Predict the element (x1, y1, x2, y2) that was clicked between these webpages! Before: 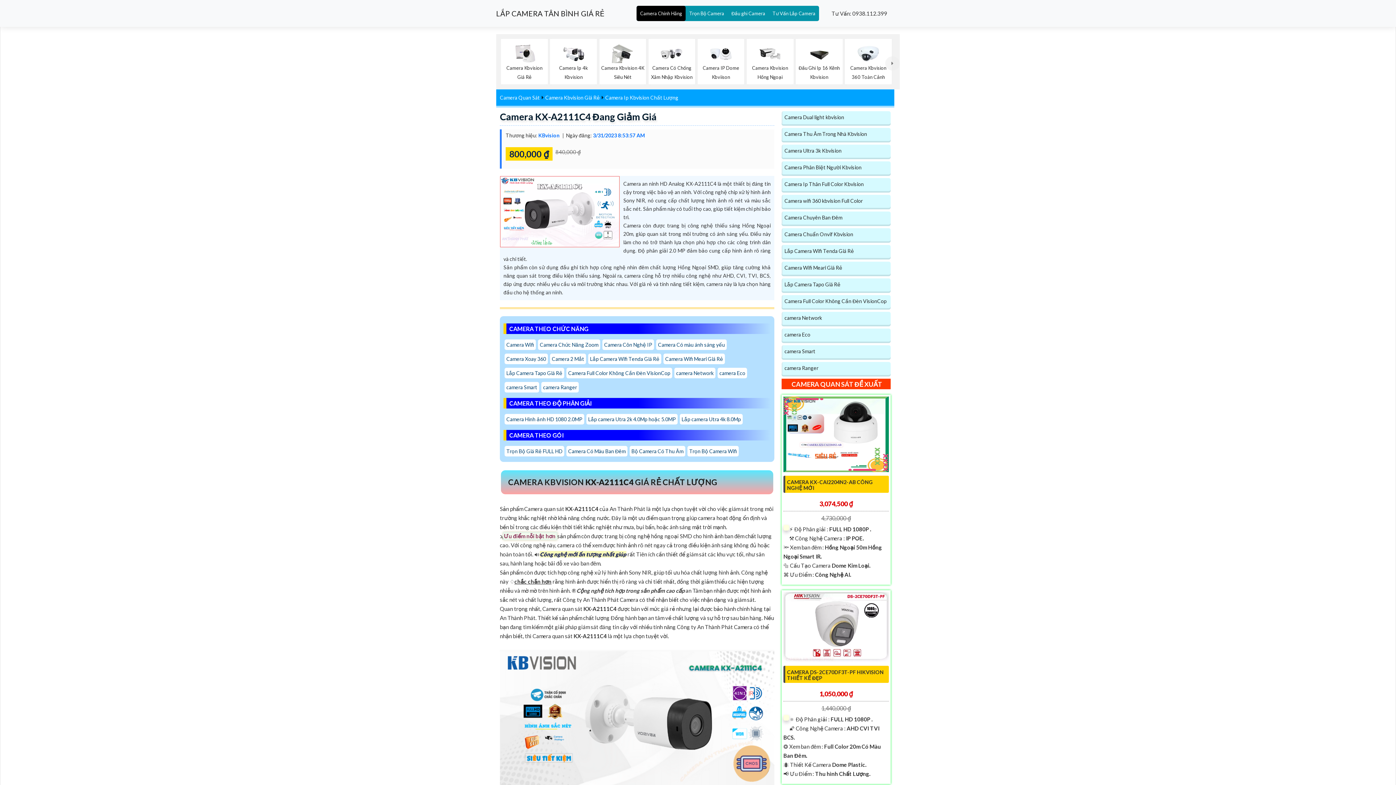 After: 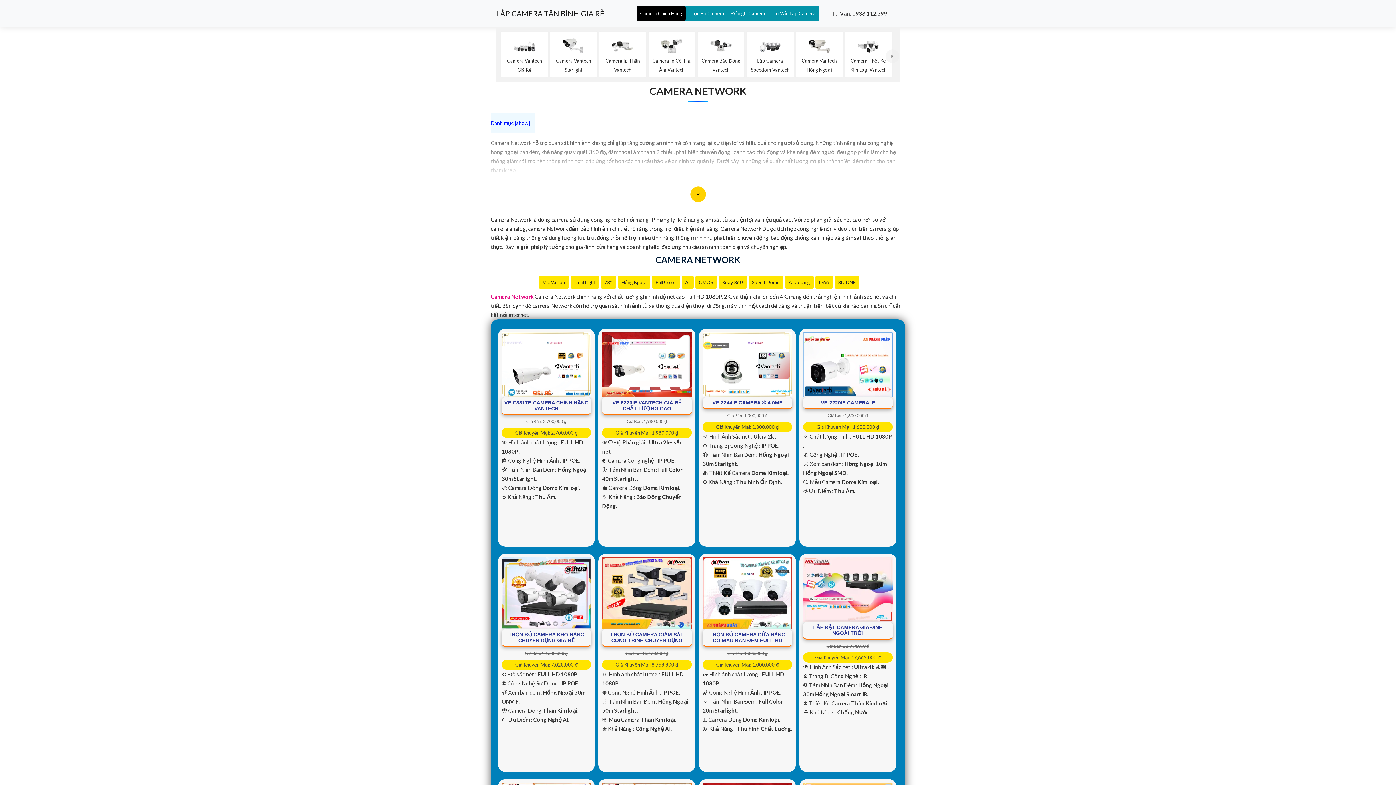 Action: label: camera Network bbox: (674, 367, 715, 378)